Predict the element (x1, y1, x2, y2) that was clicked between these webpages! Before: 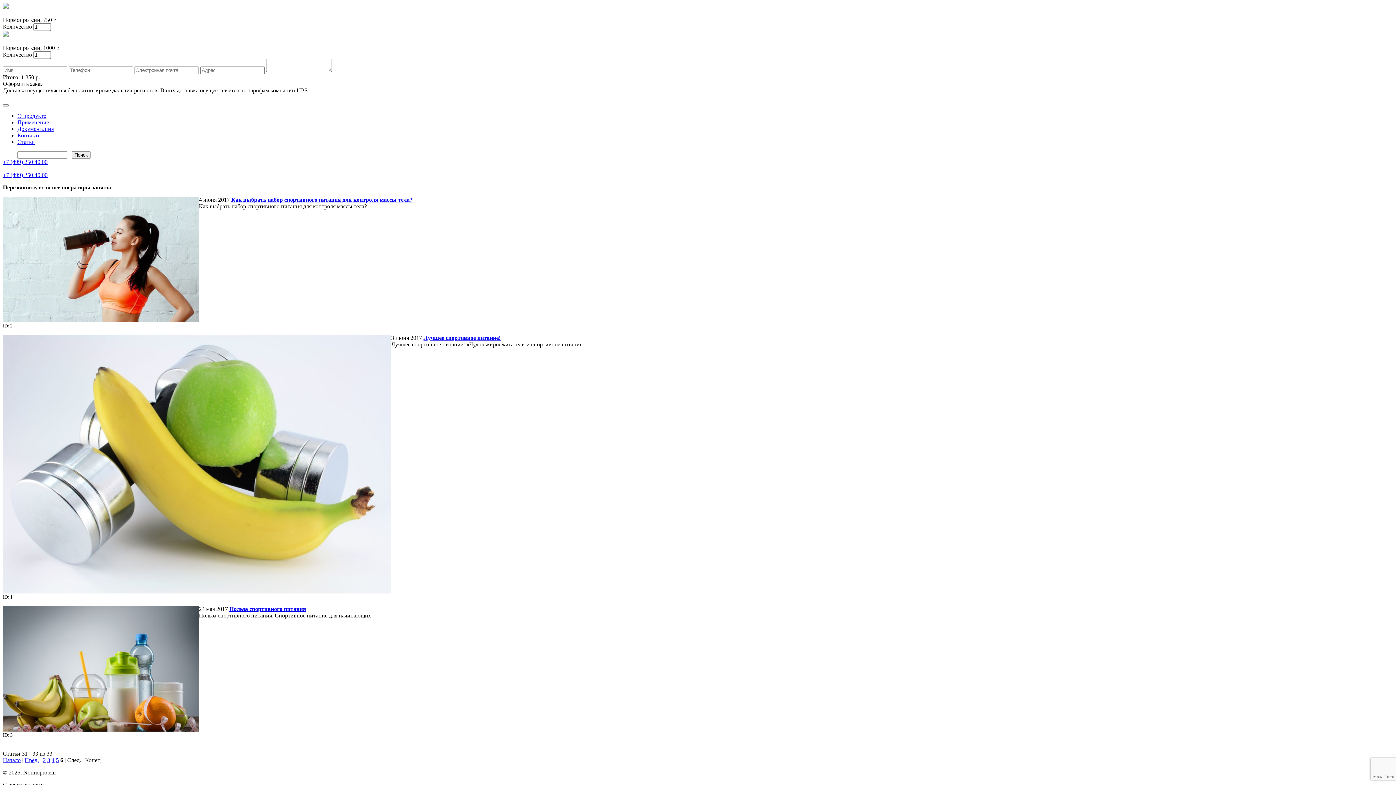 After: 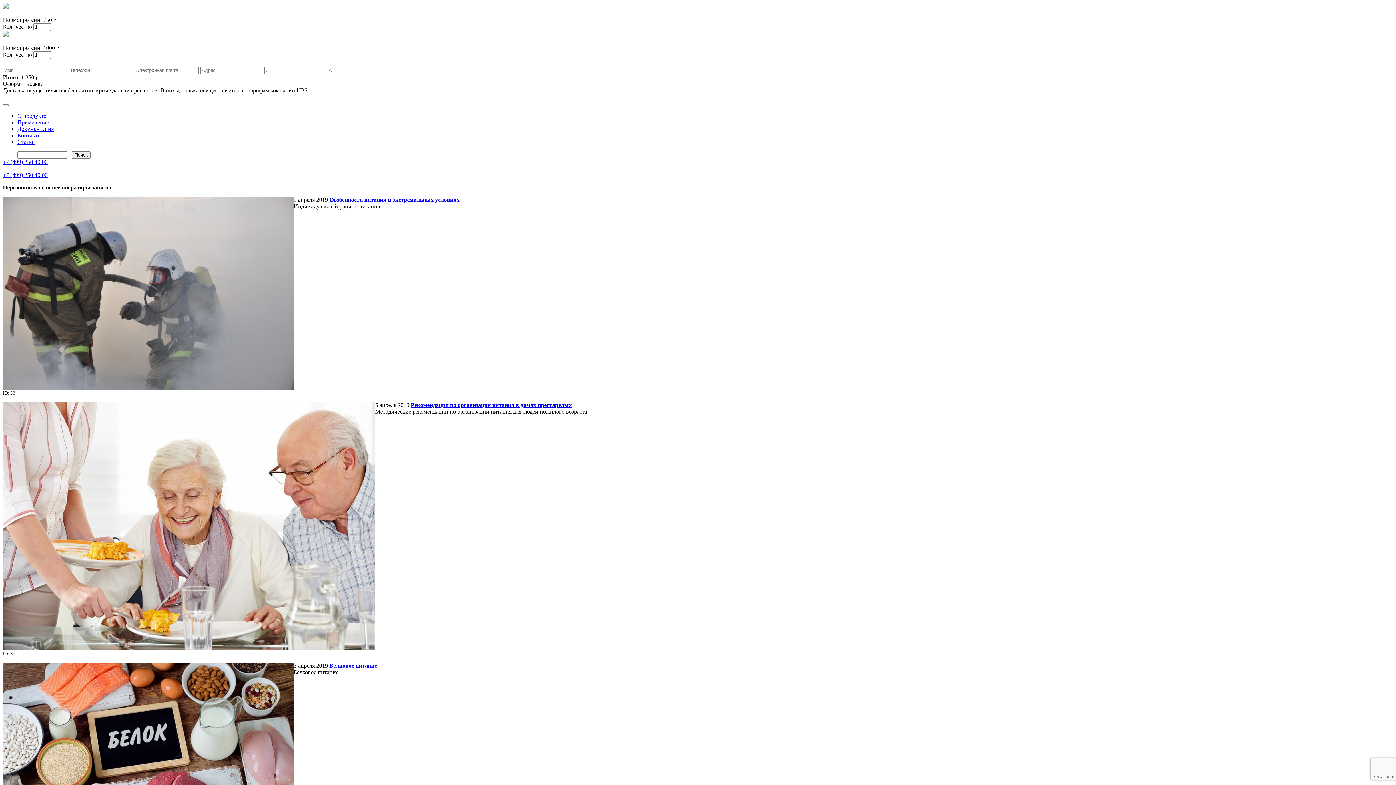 Action: bbox: (2, 757, 20, 763) label: Начало